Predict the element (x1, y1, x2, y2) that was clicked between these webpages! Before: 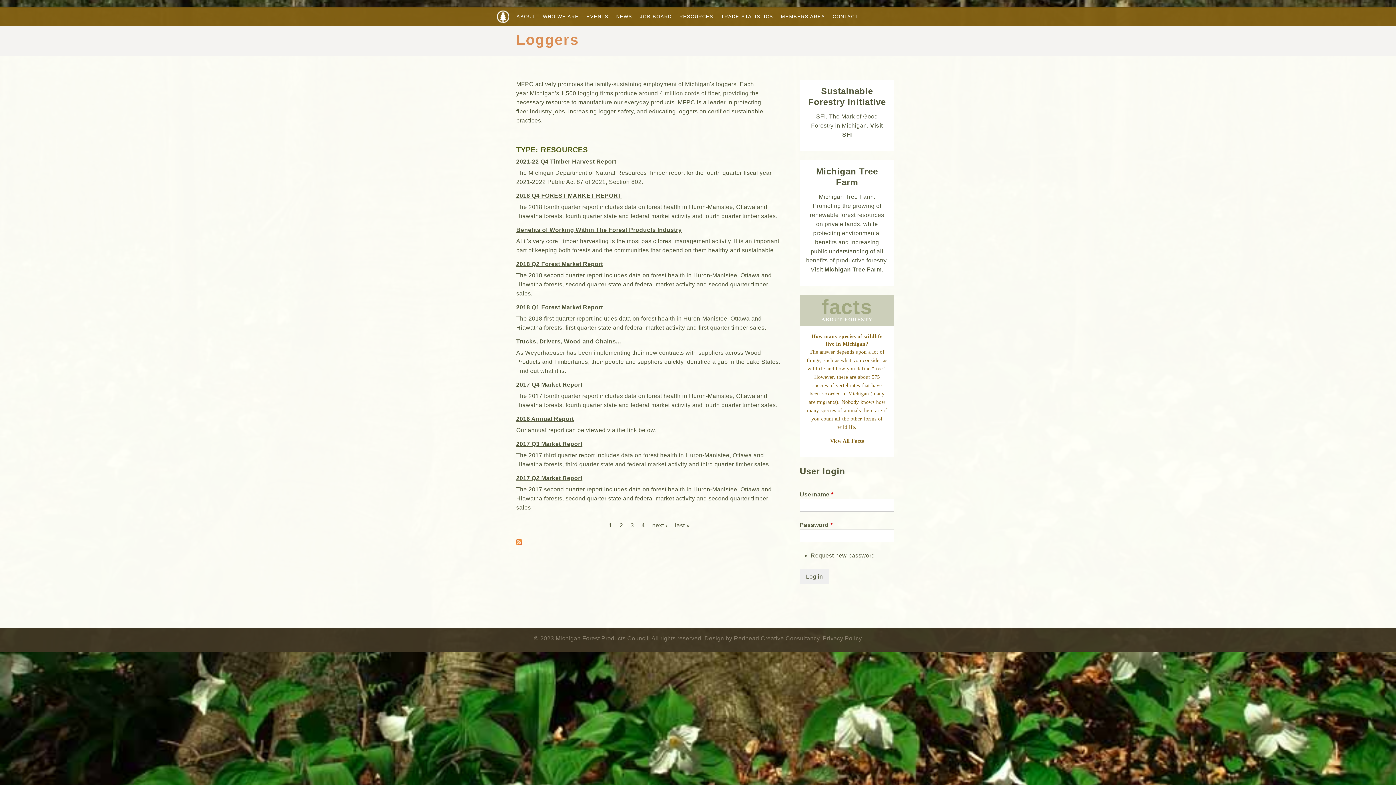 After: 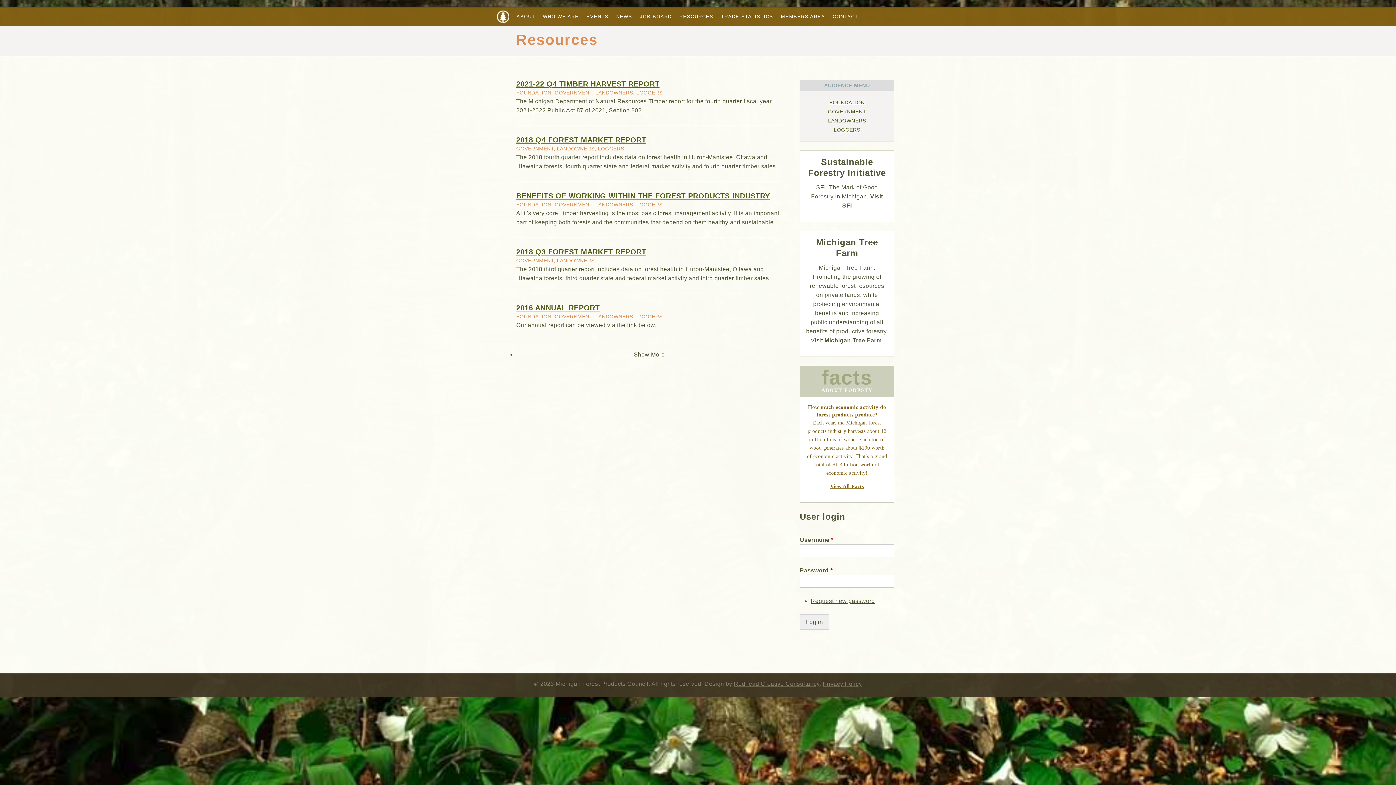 Action: label: RESOURCES bbox: (676, 7, 716, 25)